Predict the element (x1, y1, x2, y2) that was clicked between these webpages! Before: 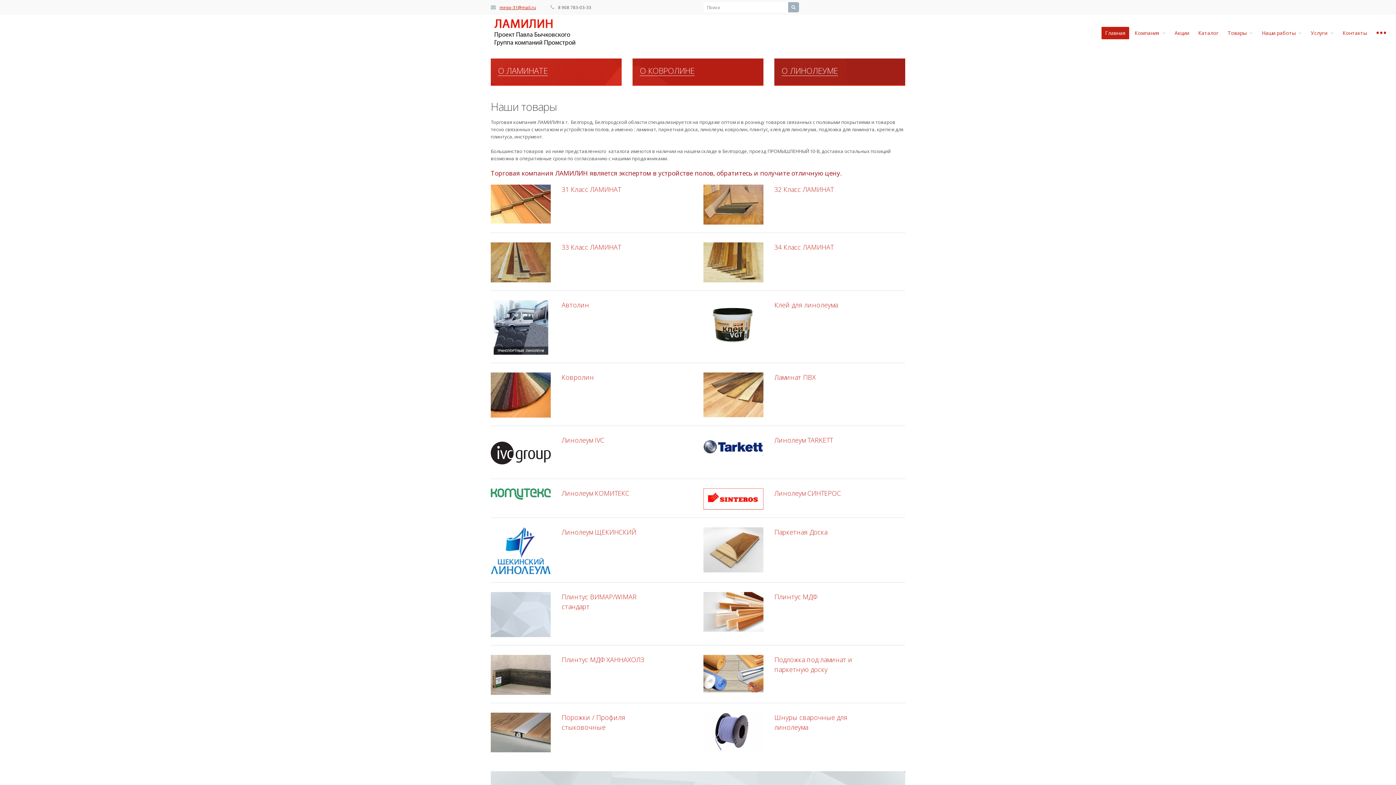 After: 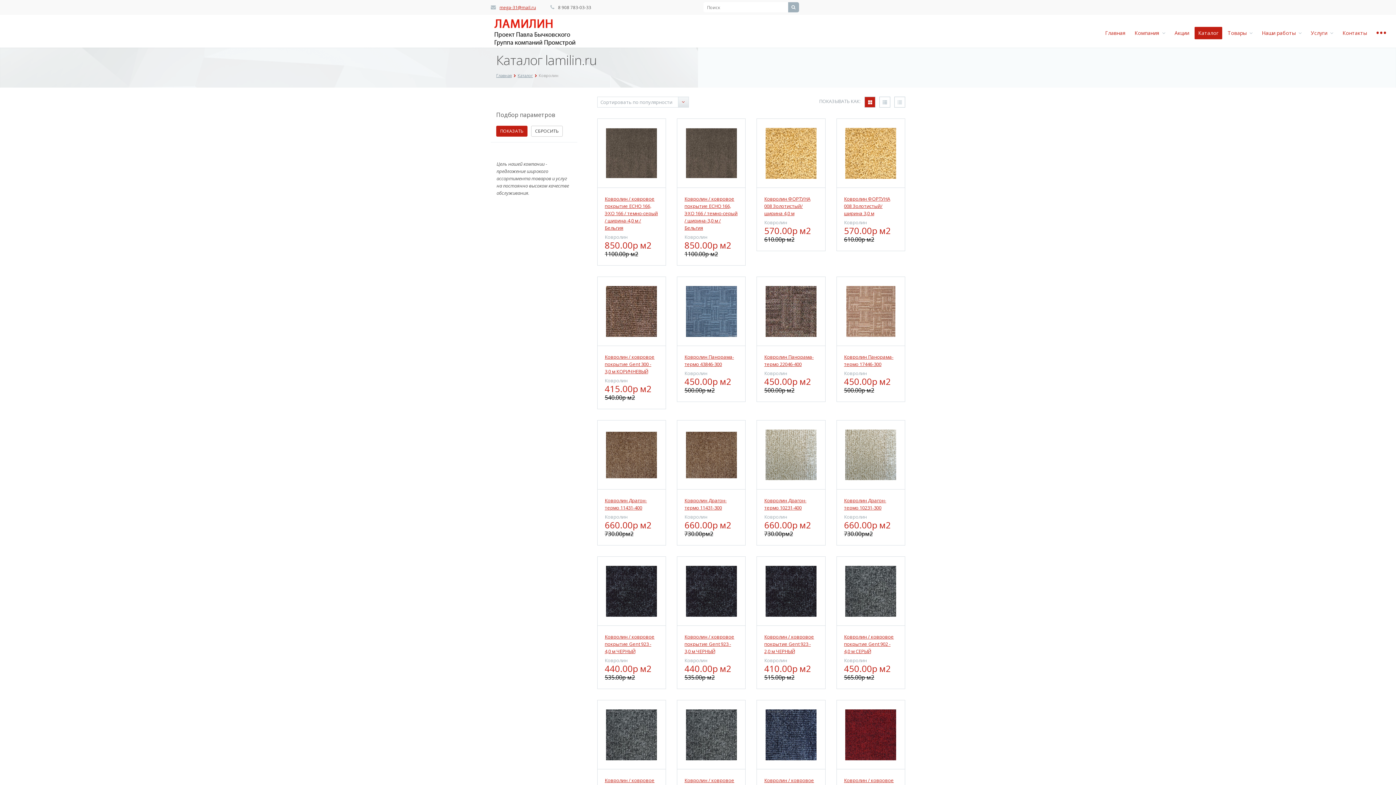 Action: label: Ковролин bbox: (561, 373, 594, 381)